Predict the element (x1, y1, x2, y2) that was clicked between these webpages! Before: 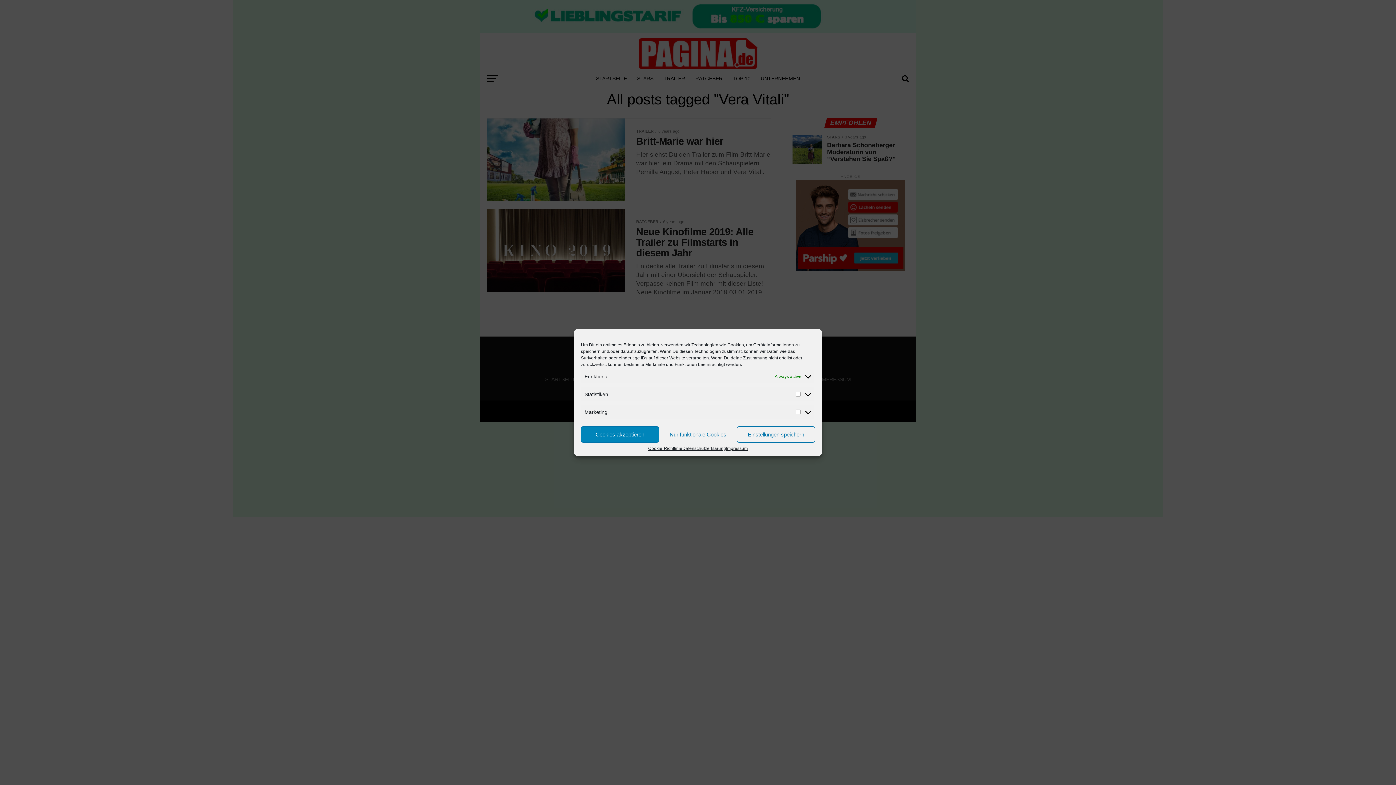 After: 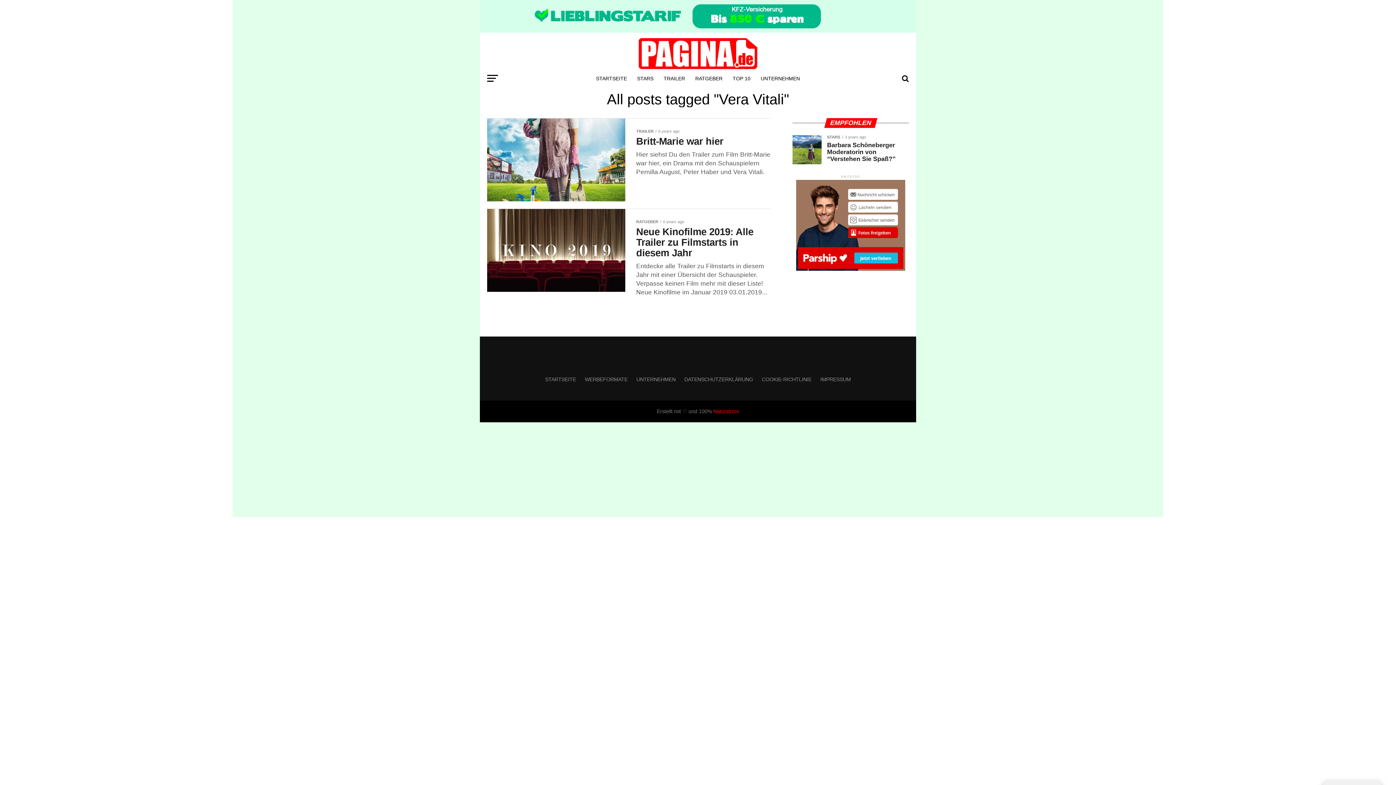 Action: bbox: (737, 426, 815, 442) label: Einstellungen speichern